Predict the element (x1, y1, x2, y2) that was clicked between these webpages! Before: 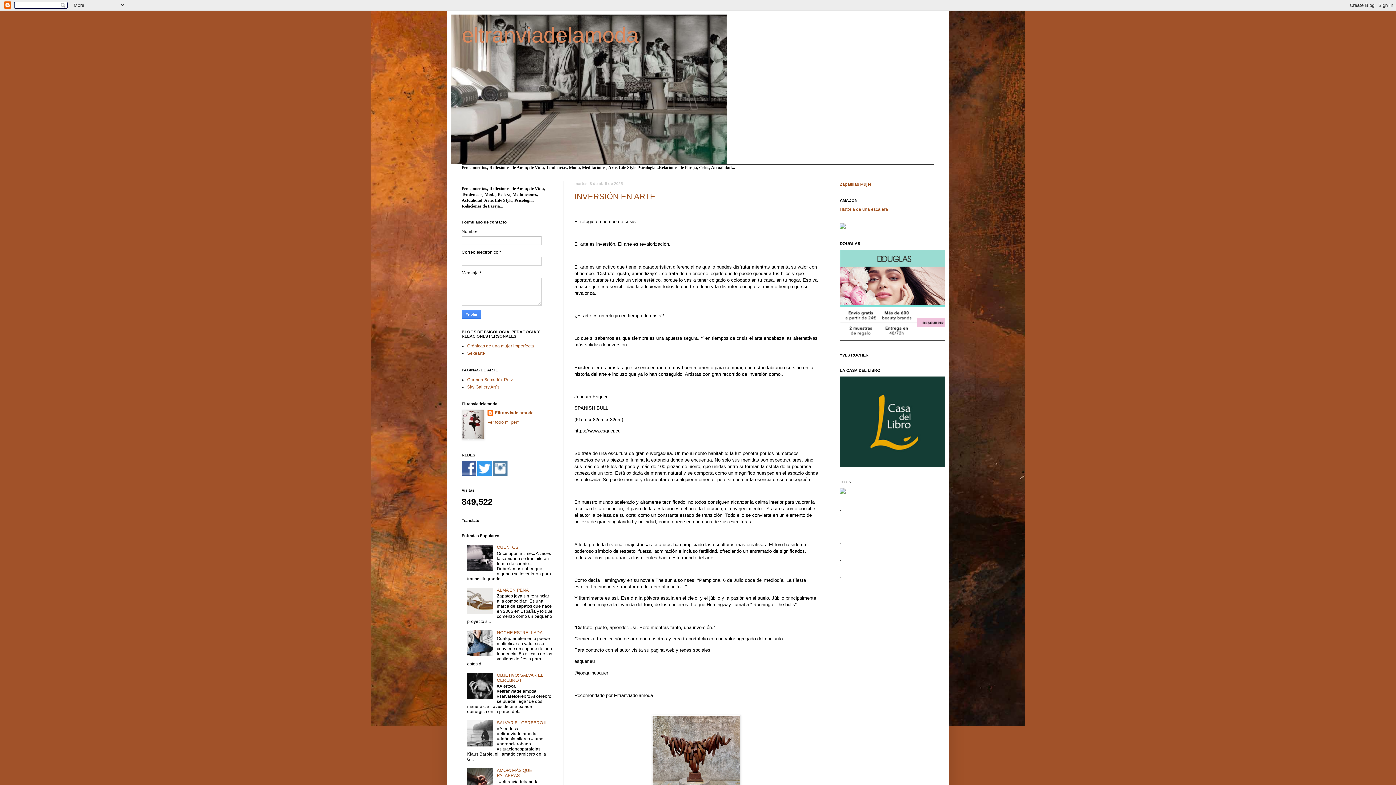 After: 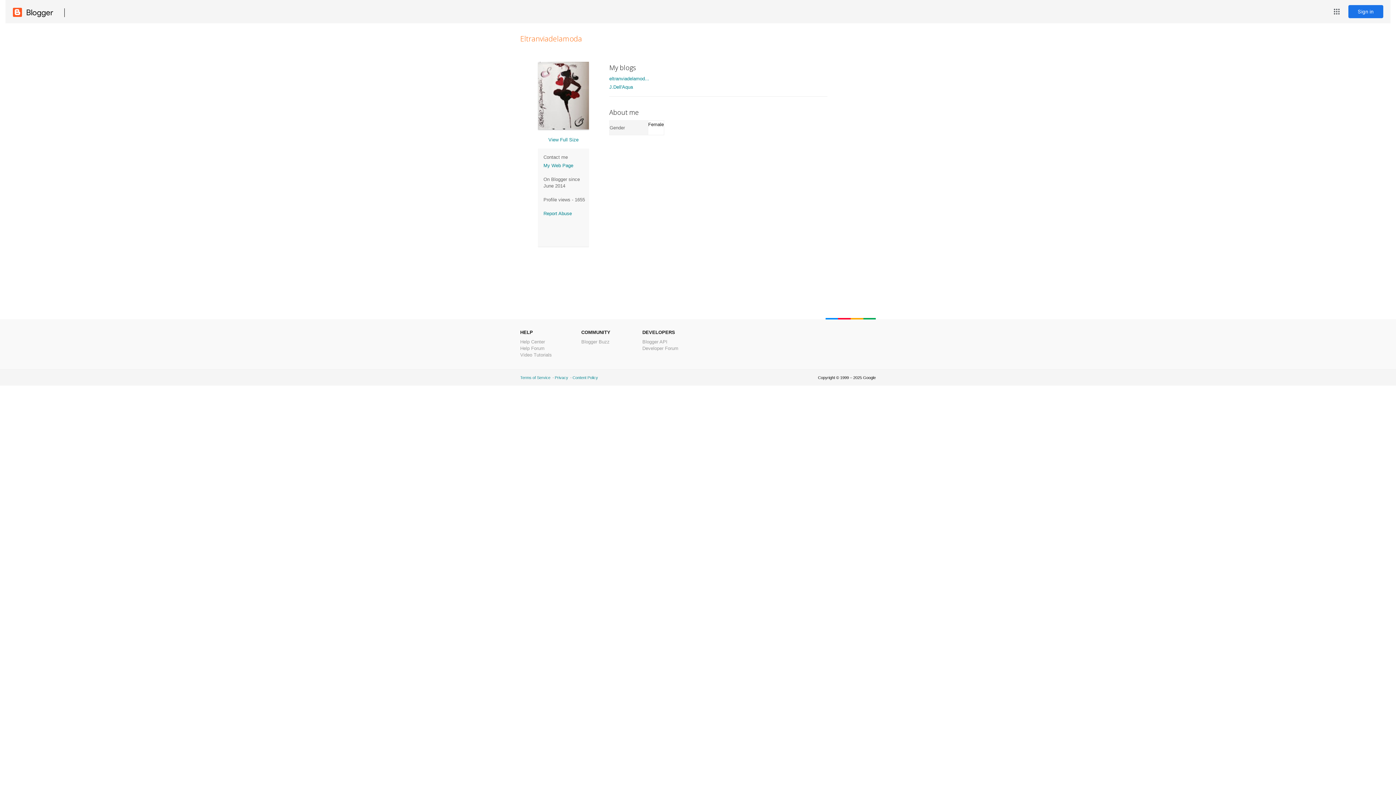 Action: label: Ver todo mi perfil bbox: (487, 420, 520, 425)